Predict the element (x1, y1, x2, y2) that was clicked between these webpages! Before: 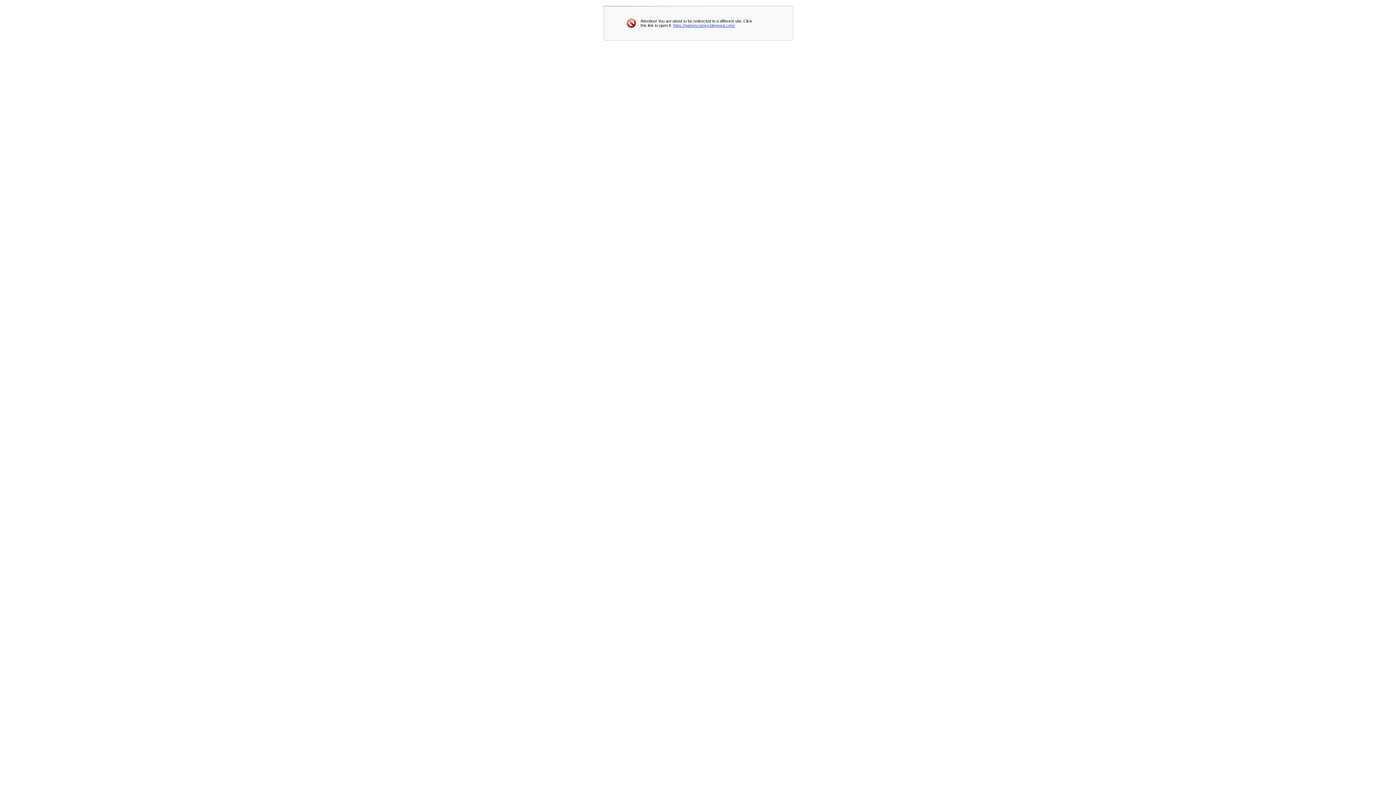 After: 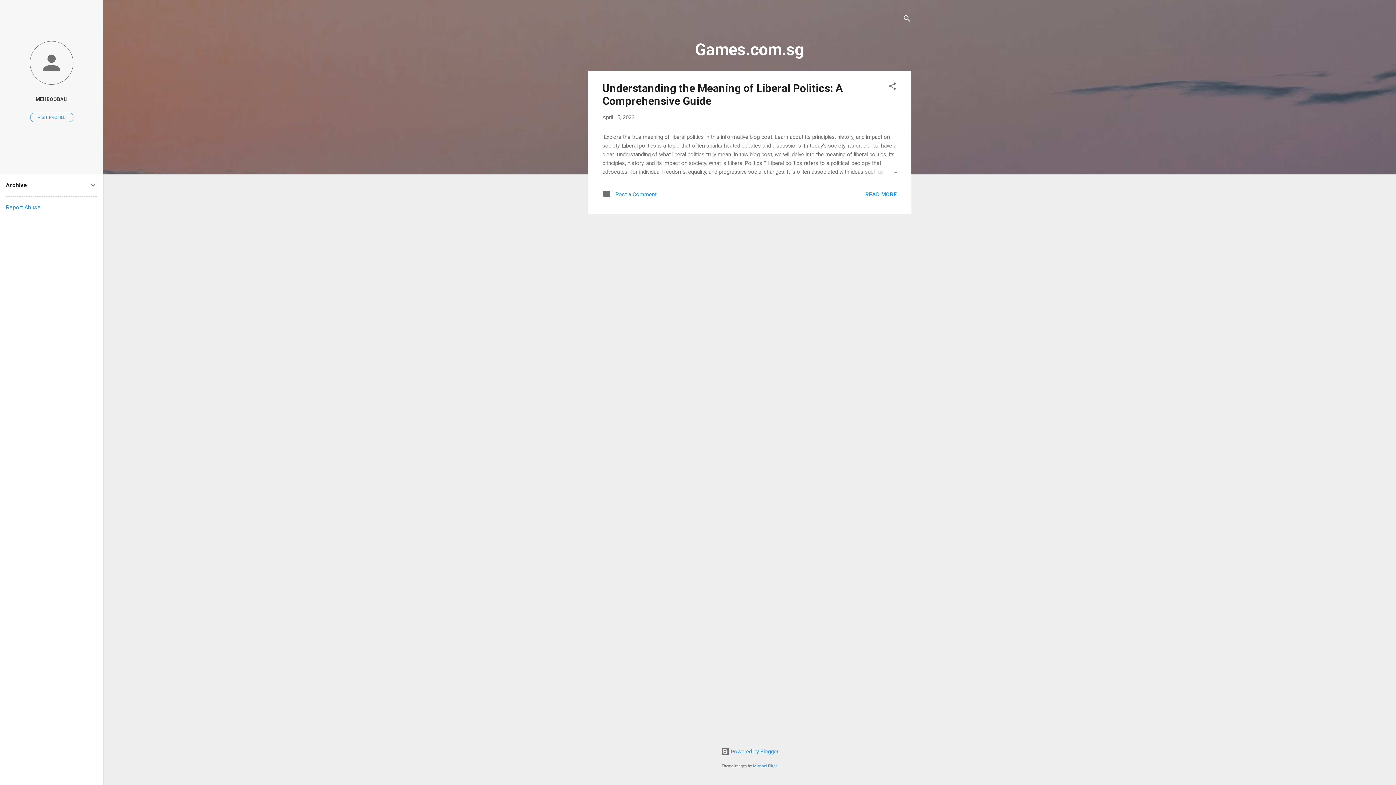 Action: bbox: (673, 23, 734, 27) label: https://gamescomsg.blogspot.com/